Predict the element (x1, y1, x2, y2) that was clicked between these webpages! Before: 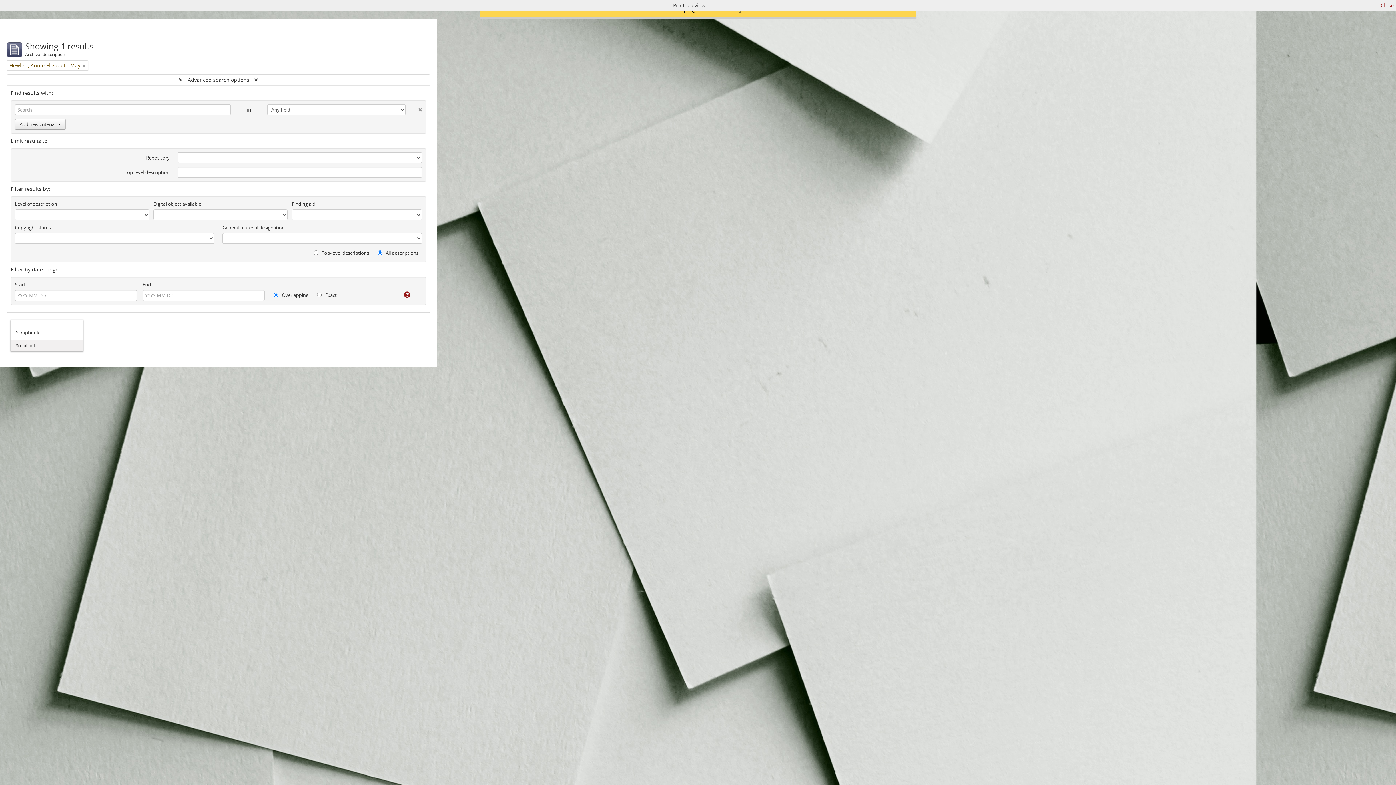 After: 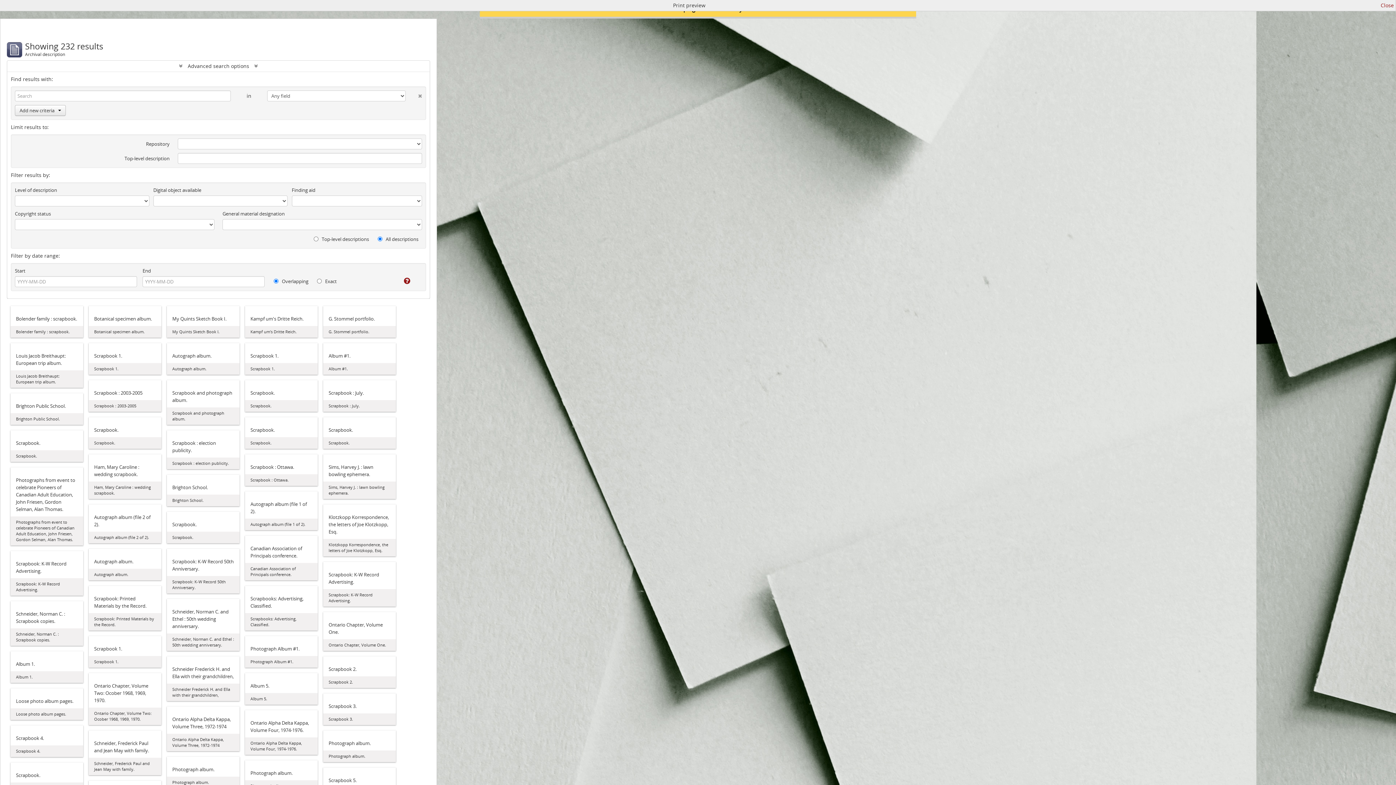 Action: label: Remove filter bbox: (82, 61, 85, 69)